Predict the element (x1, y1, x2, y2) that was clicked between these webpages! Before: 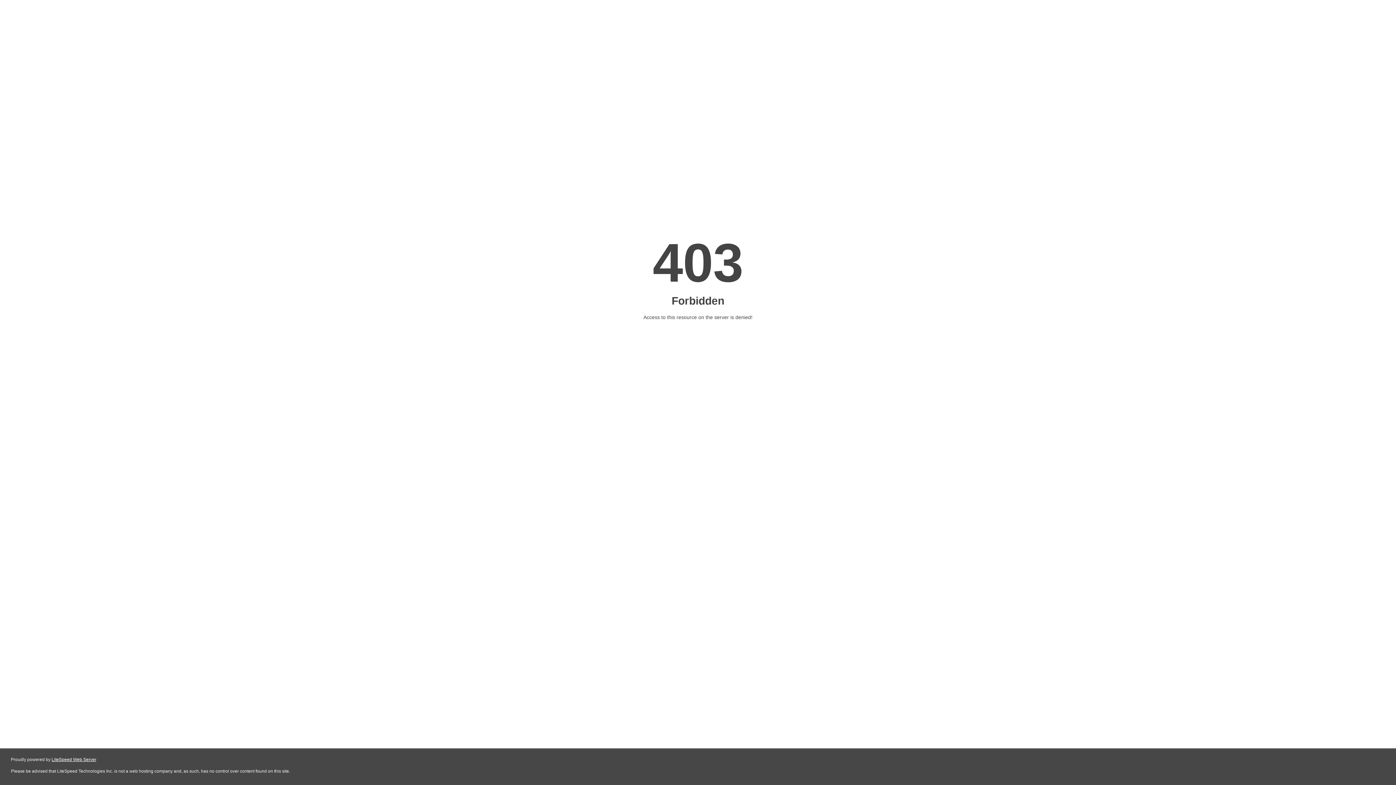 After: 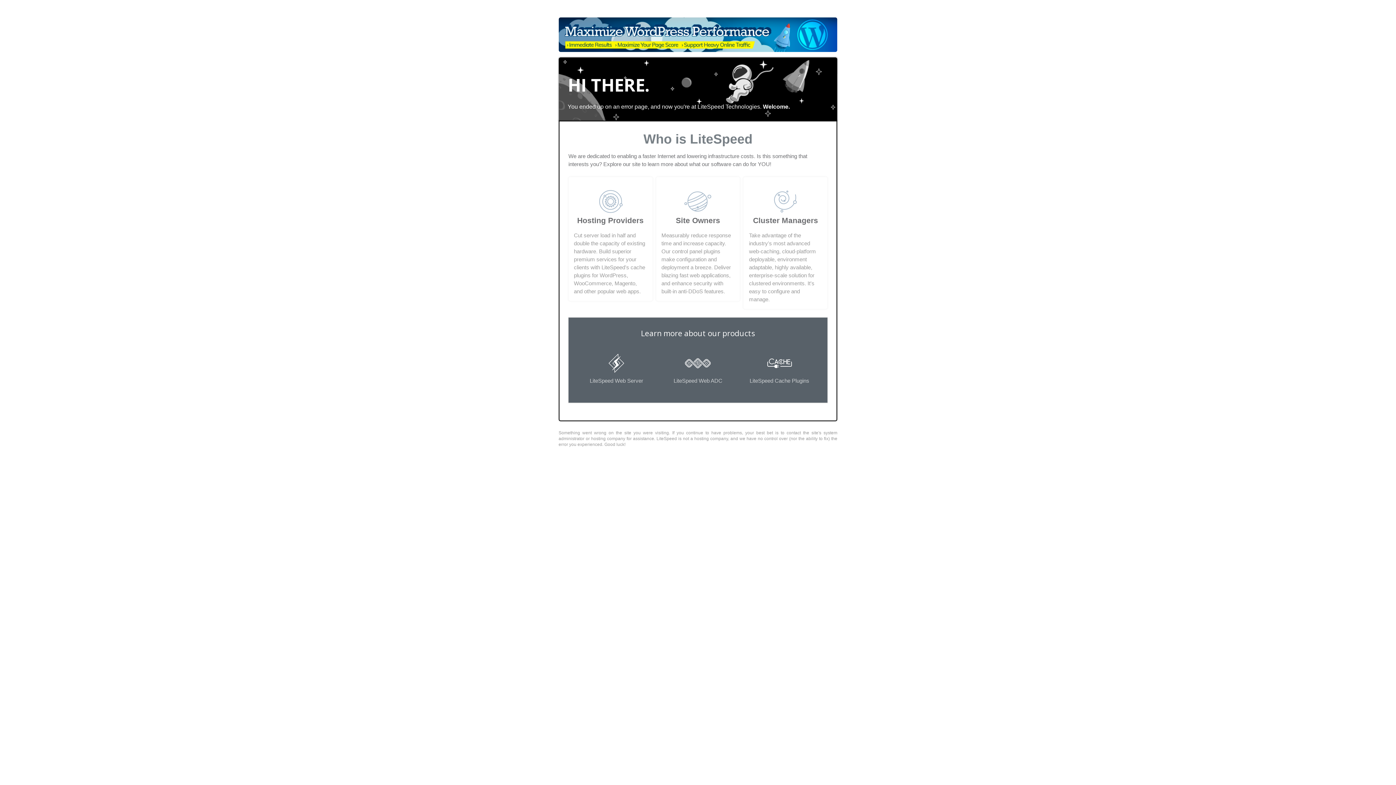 Action: bbox: (51, 757, 96, 762) label: LiteSpeed Web Server